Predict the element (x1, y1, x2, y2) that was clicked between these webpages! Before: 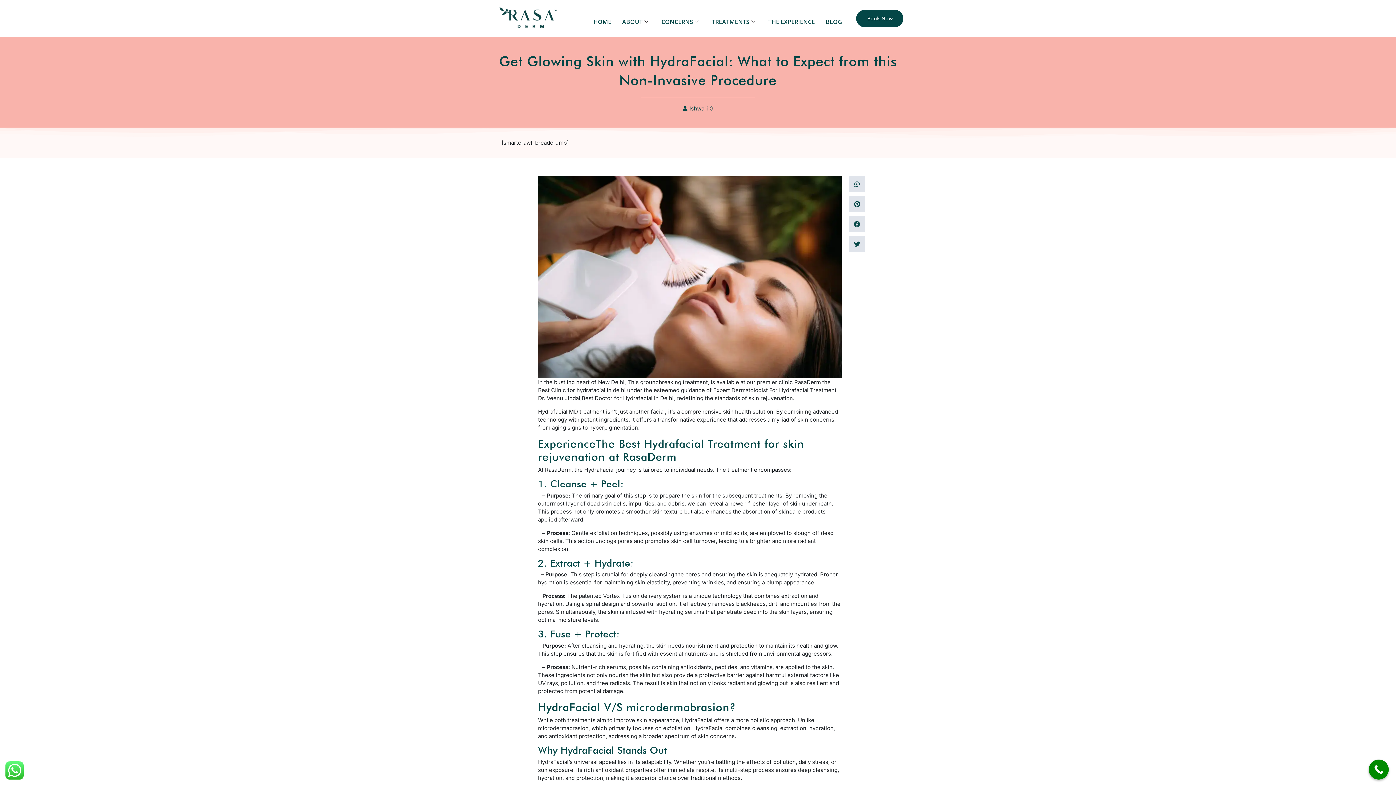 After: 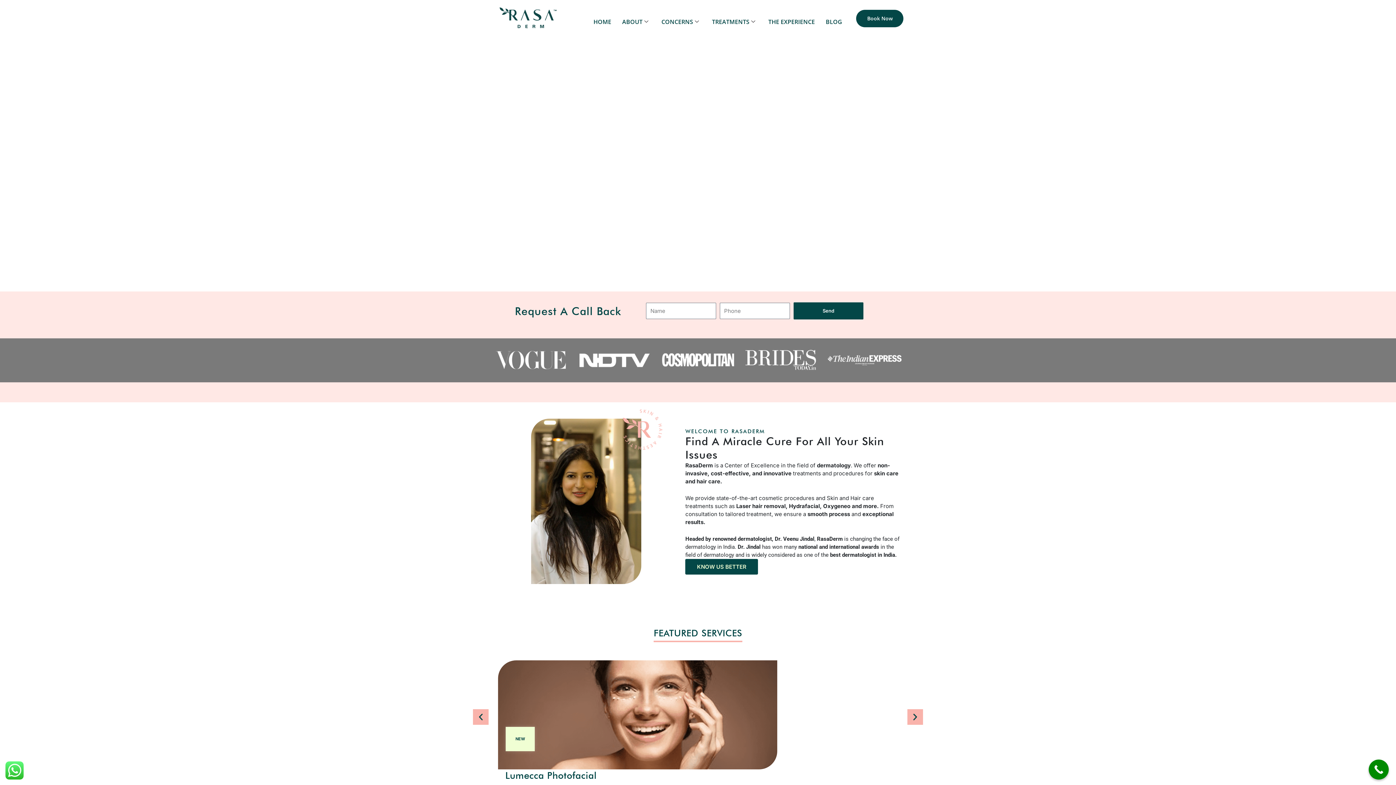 Action: bbox: (499, 7, 557, 29)